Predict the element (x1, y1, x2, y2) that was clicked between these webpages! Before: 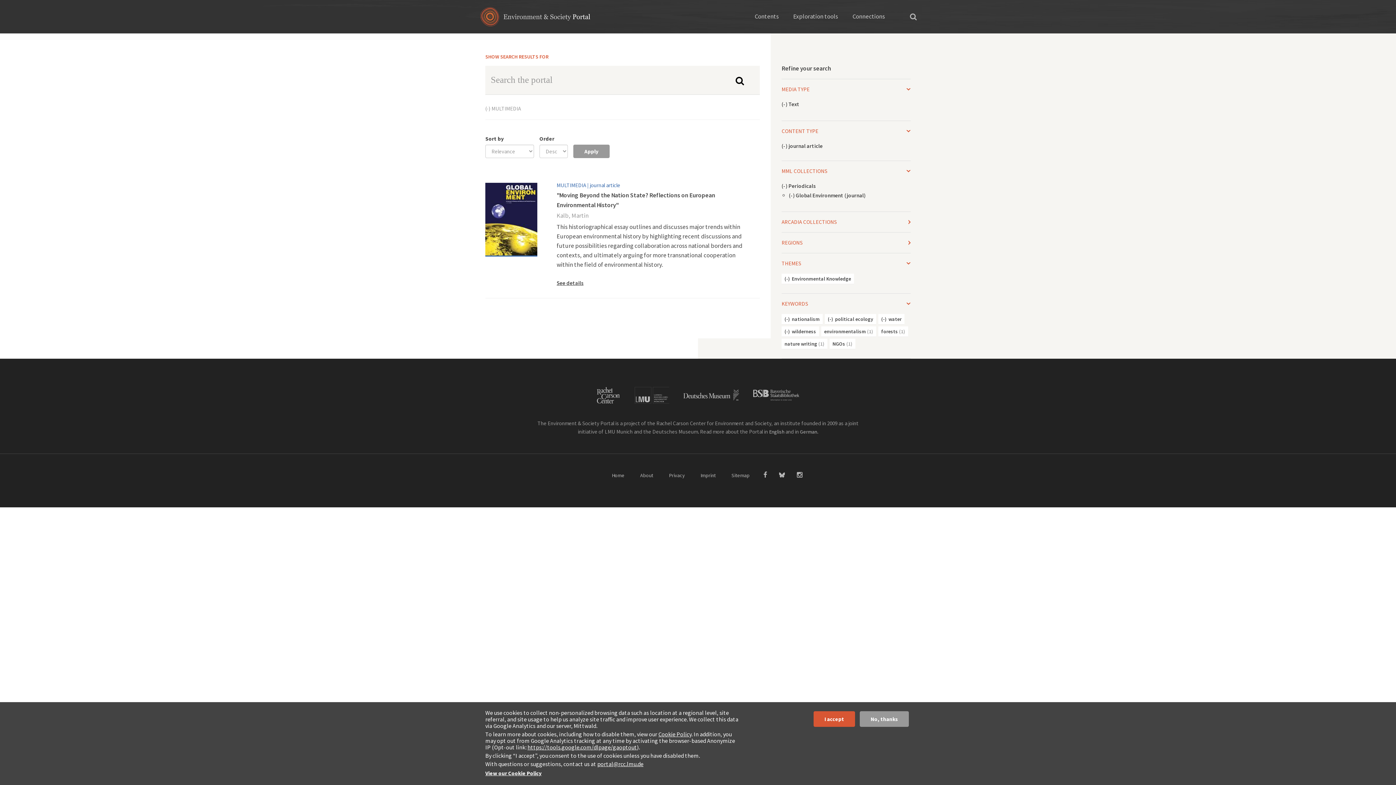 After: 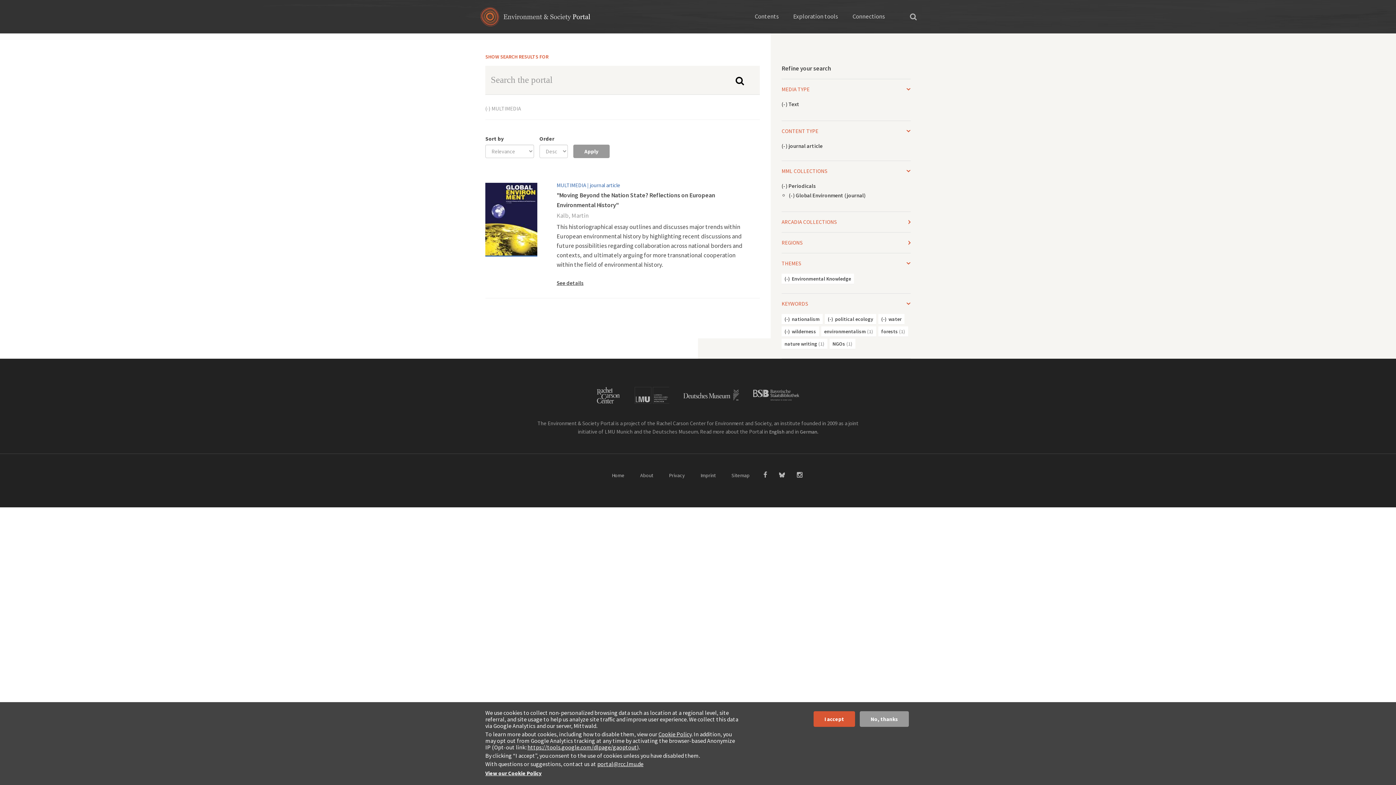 Action: label: portal@rcc.lmu.de bbox: (597, 760, 643, 768)